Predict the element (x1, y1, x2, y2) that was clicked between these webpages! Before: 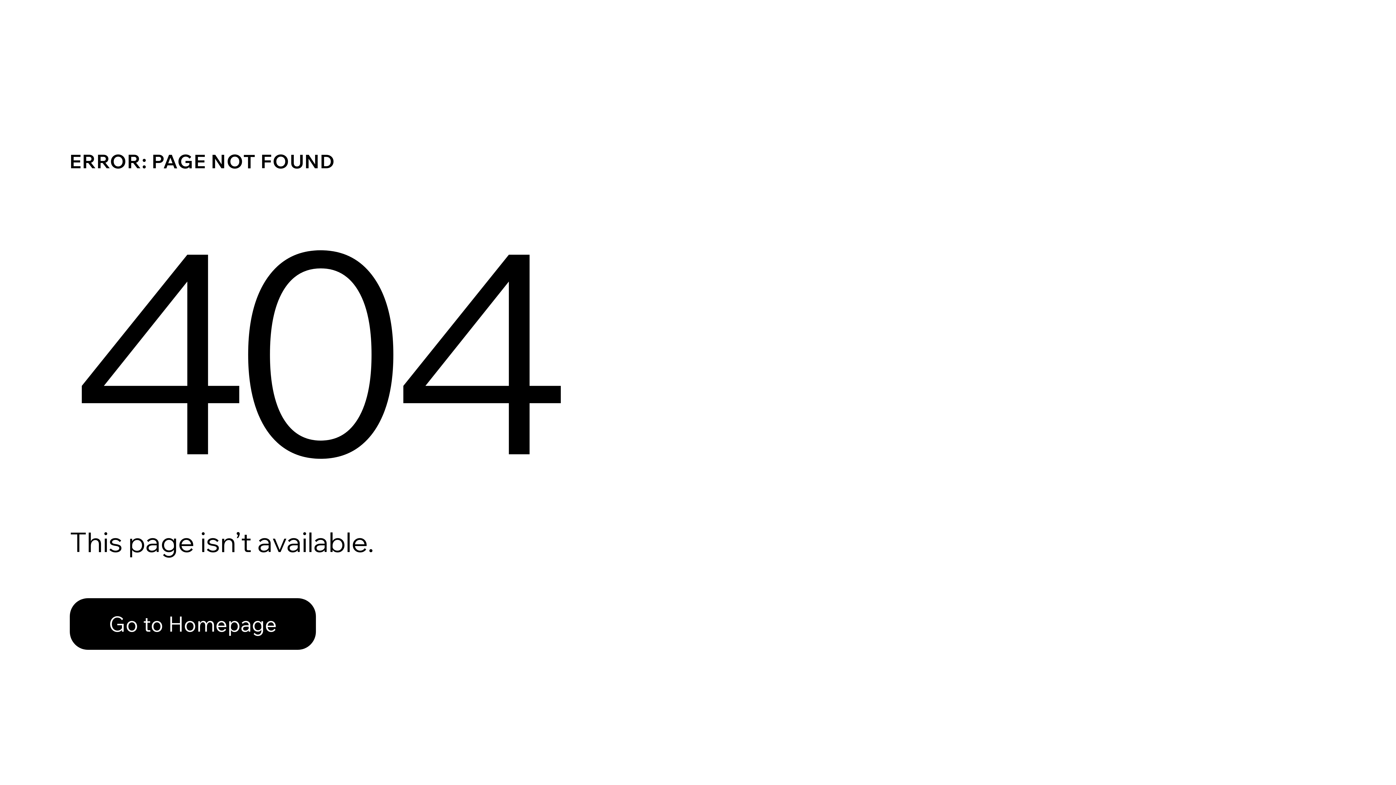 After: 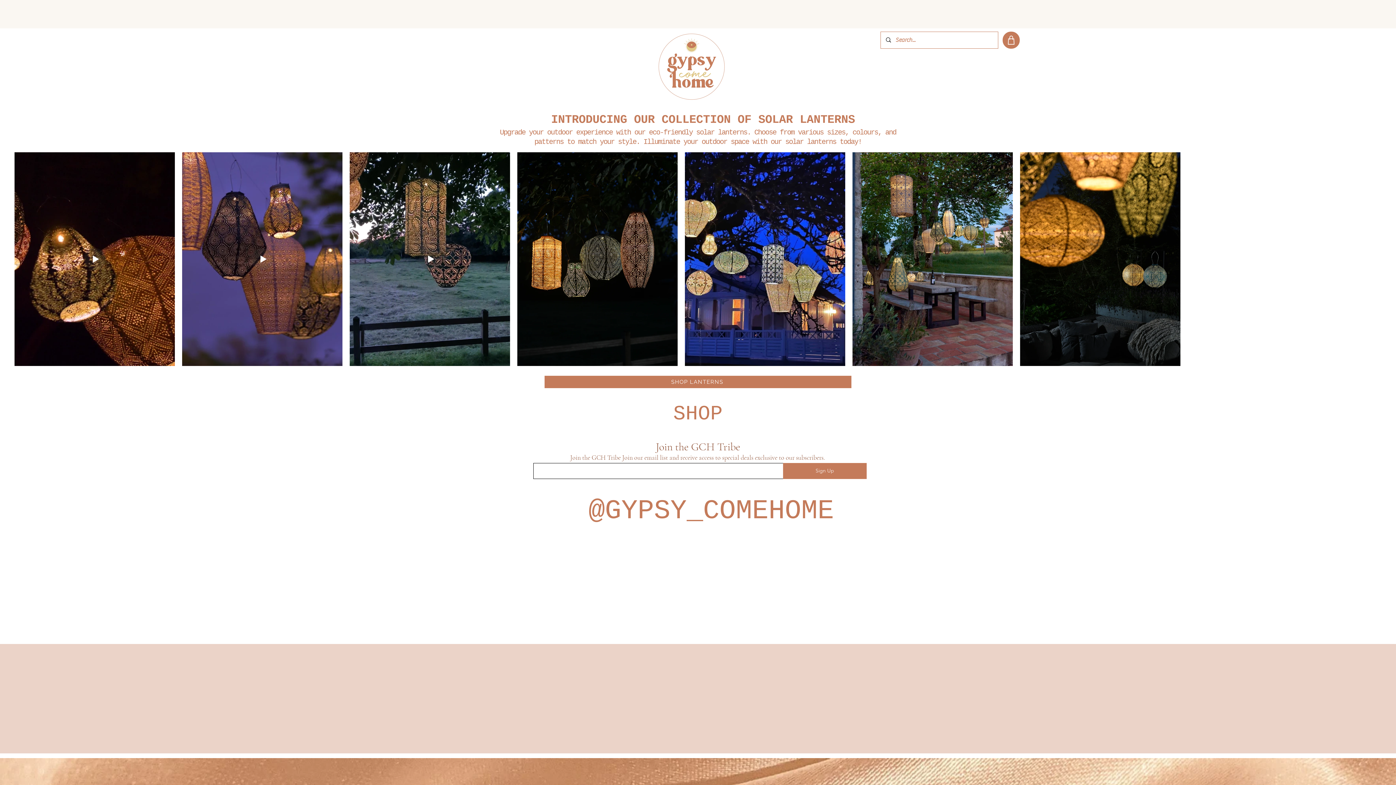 Action: label: Go to Homepage bbox: (69, 582, 768, 659)